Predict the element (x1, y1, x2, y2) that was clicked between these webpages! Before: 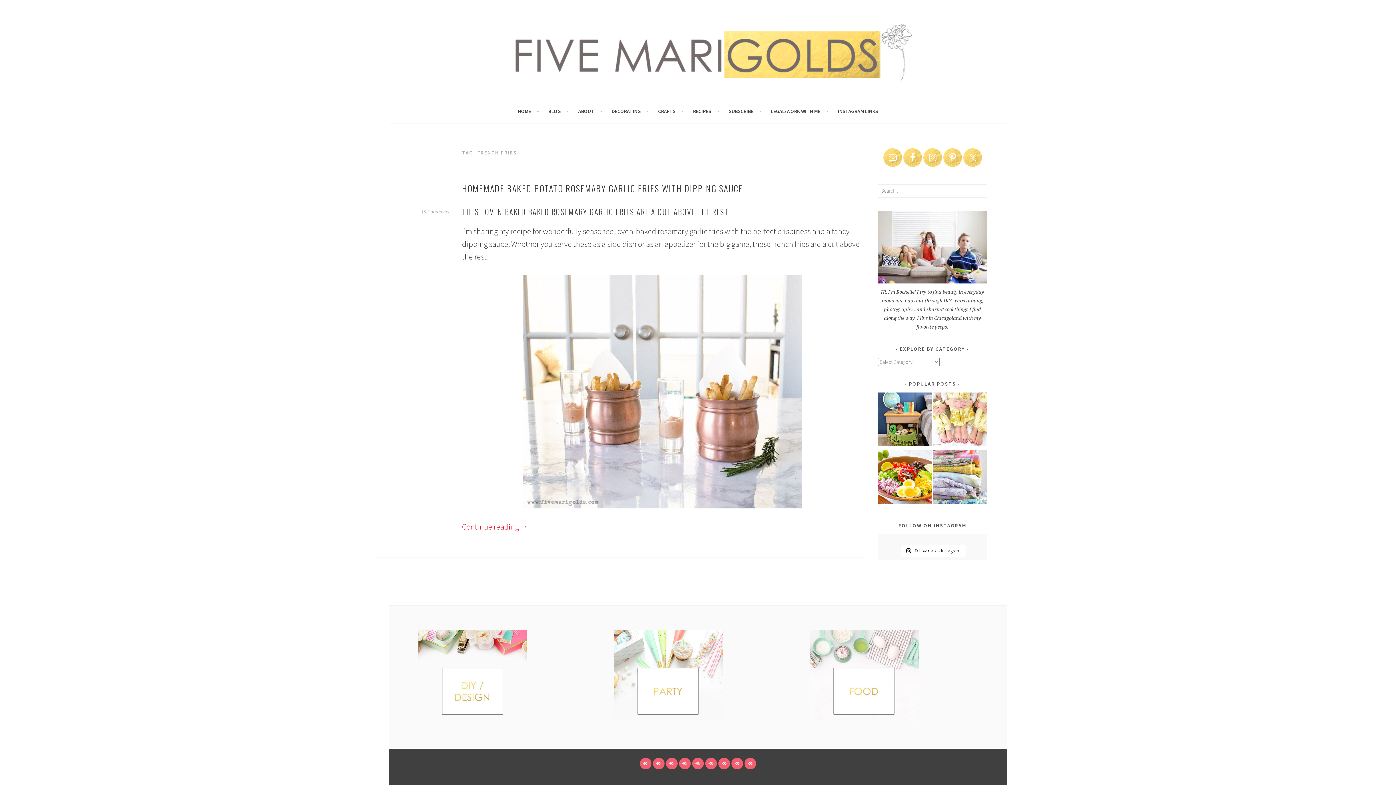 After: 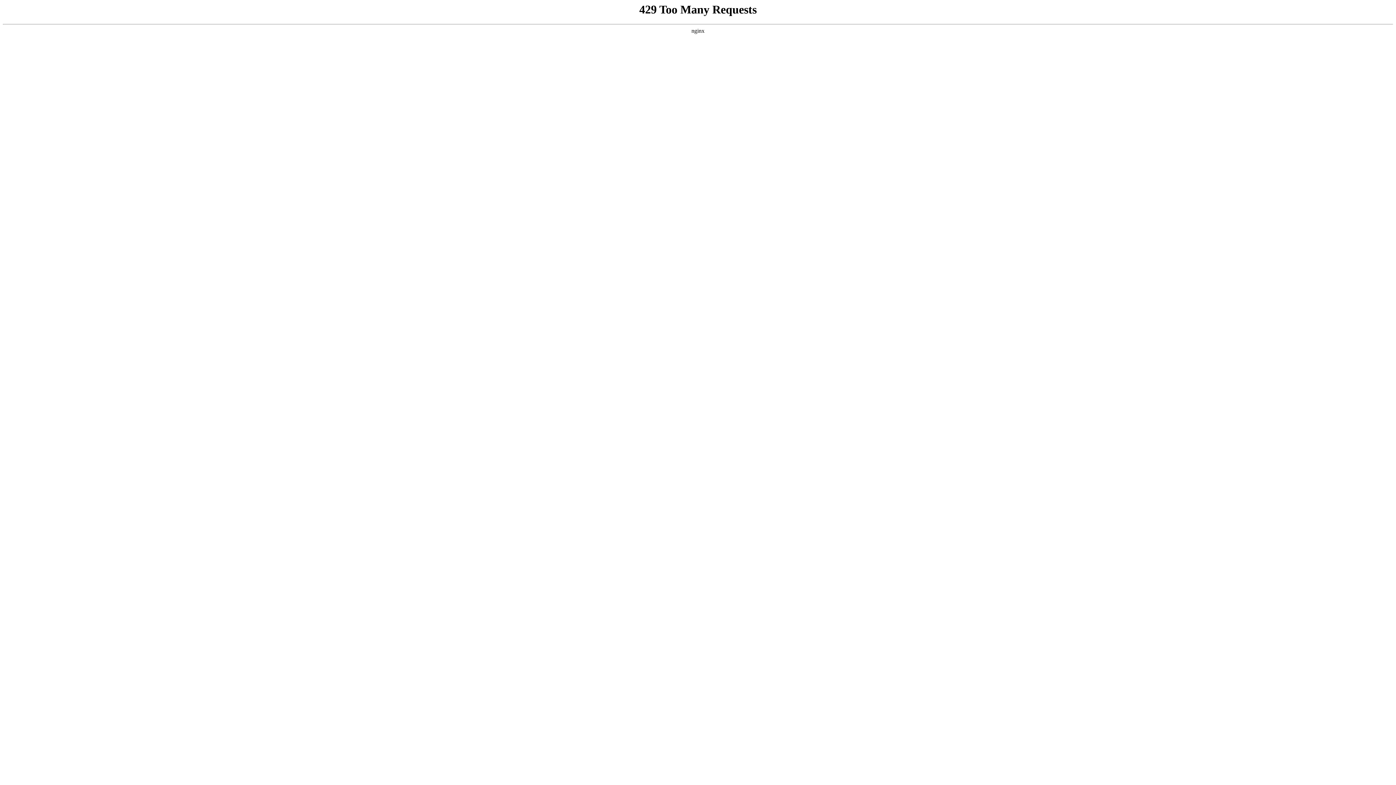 Action: label: INSTAGRAM LINKS bbox: (838, 106, 878, 115)